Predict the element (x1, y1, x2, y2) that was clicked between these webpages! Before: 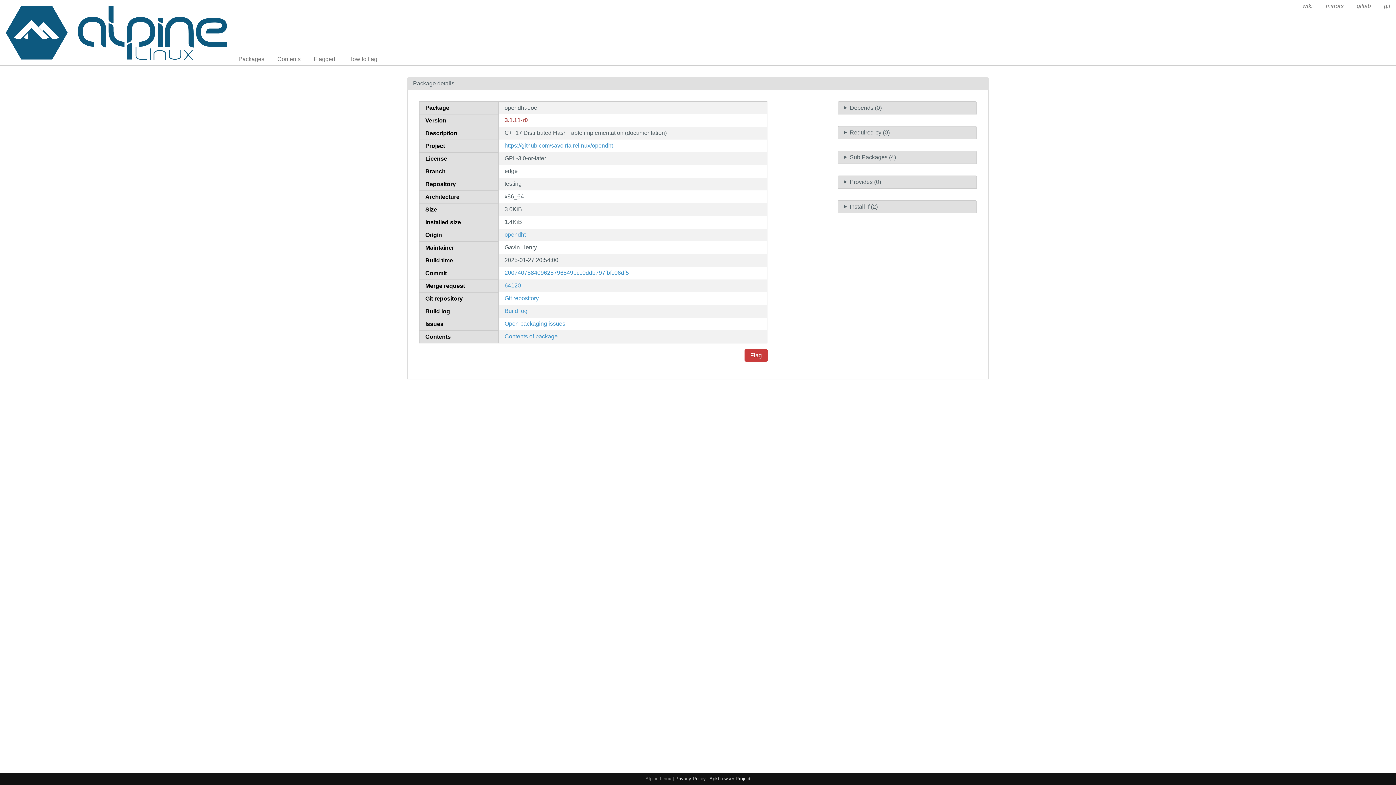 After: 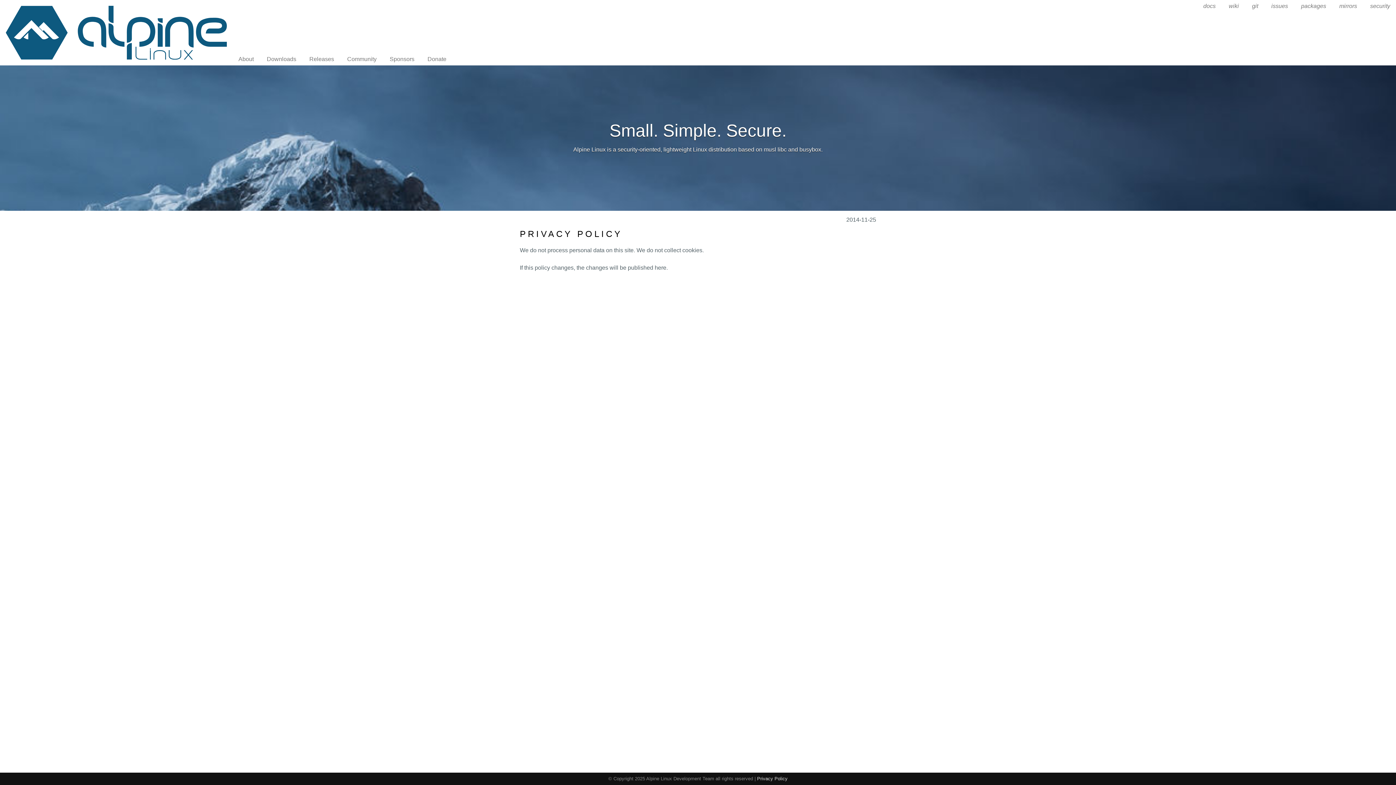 Action: bbox: (675, 776, 706, 781) label: Privacy Policy